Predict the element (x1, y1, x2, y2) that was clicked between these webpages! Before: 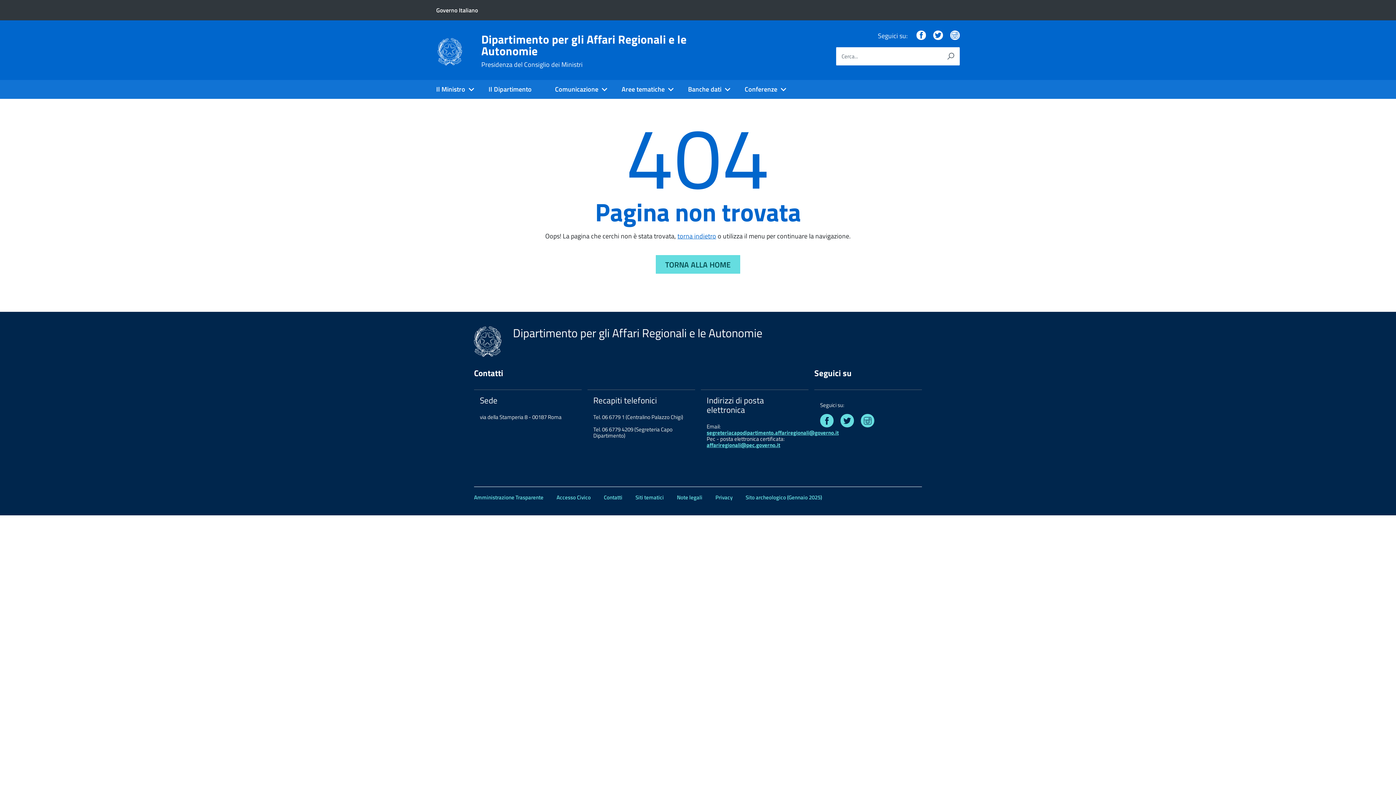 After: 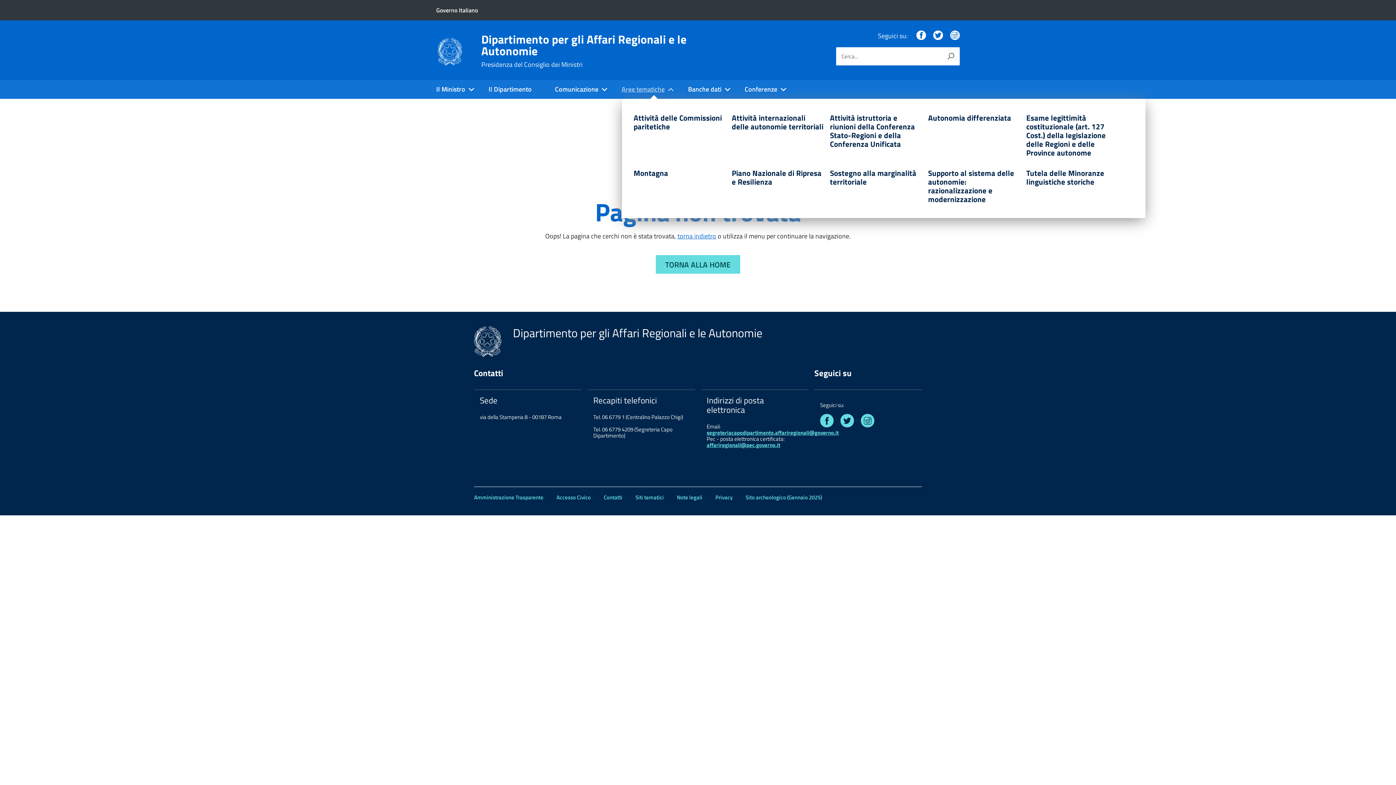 Action: bbox: (610, 80, 676, 98) label: Aree tematiche